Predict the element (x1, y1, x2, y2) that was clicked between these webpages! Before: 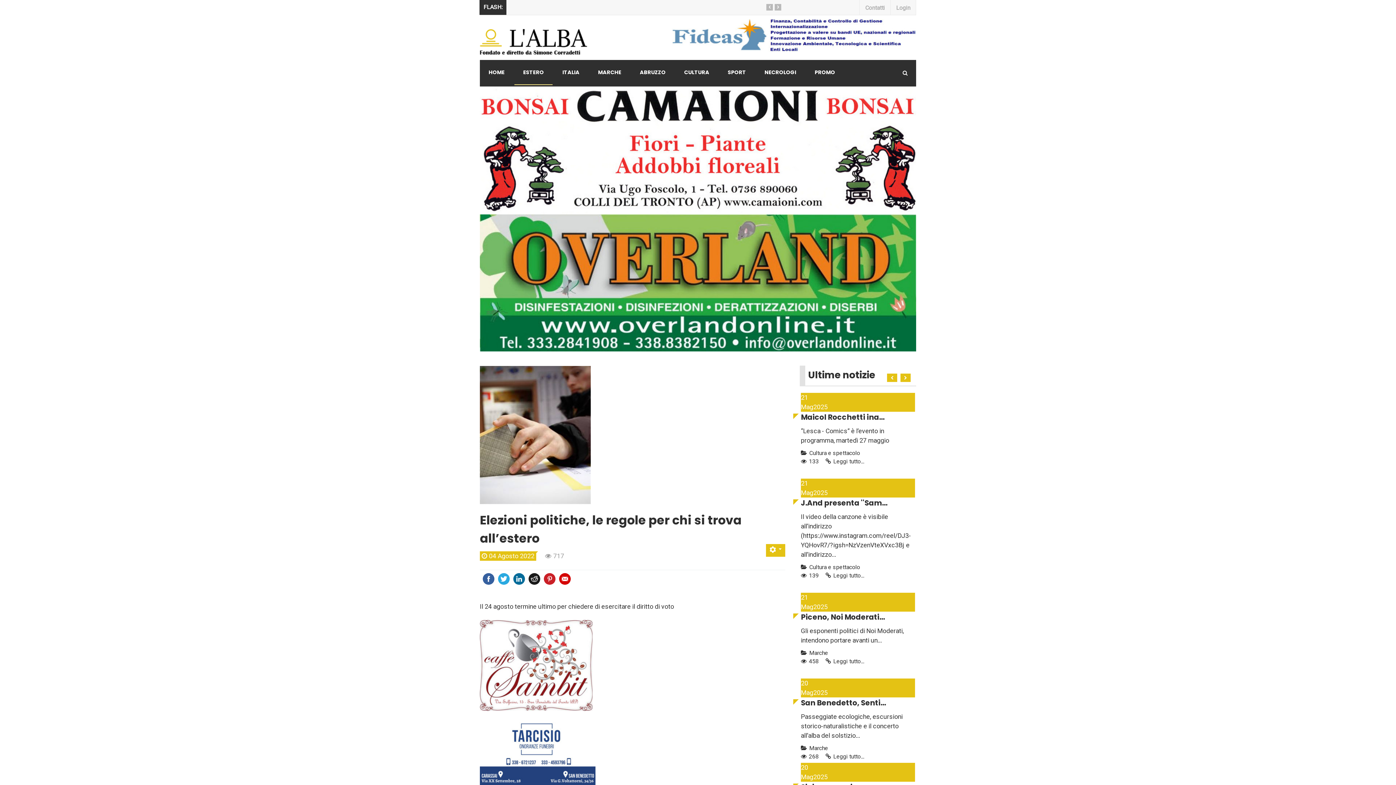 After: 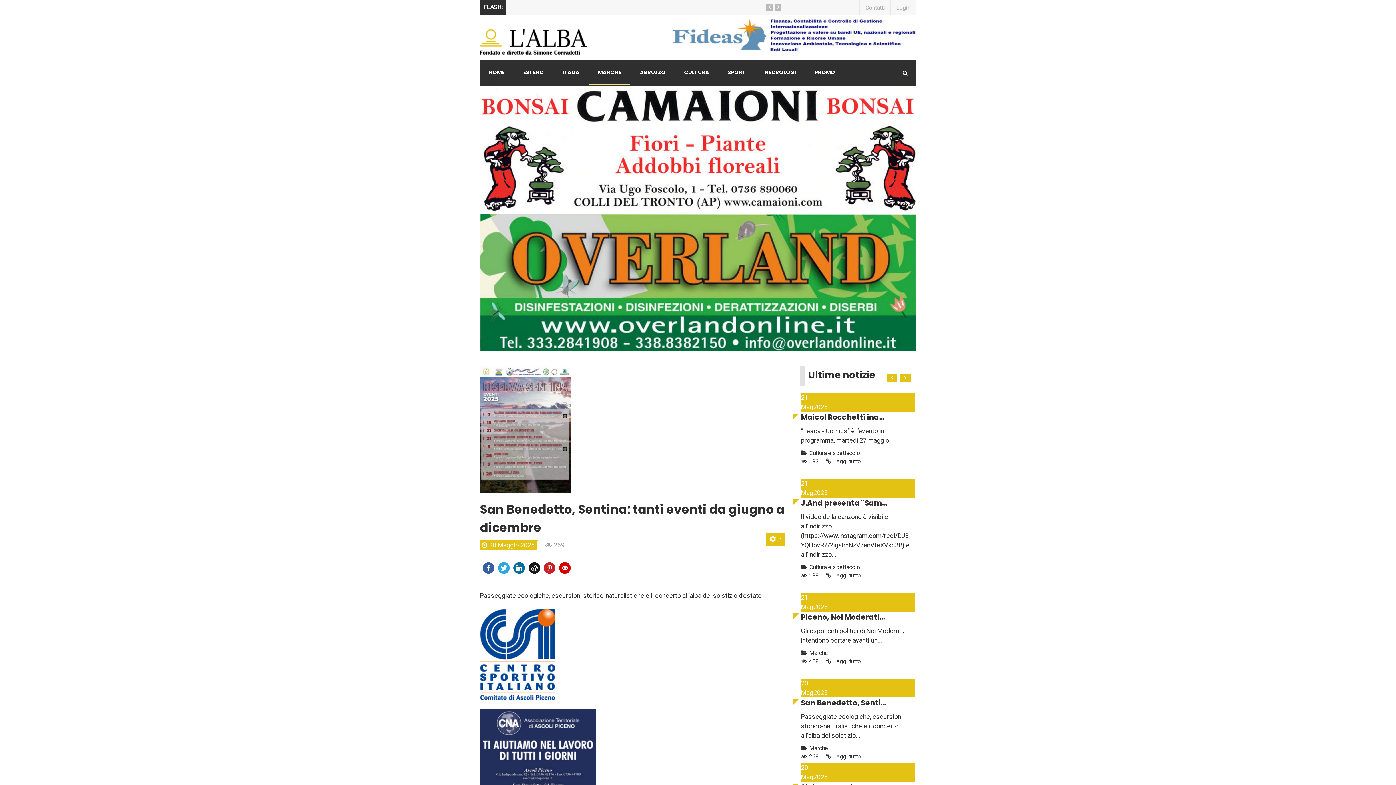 Action: label: Leggi tutto... bbox: (825, 753, 864, 760)